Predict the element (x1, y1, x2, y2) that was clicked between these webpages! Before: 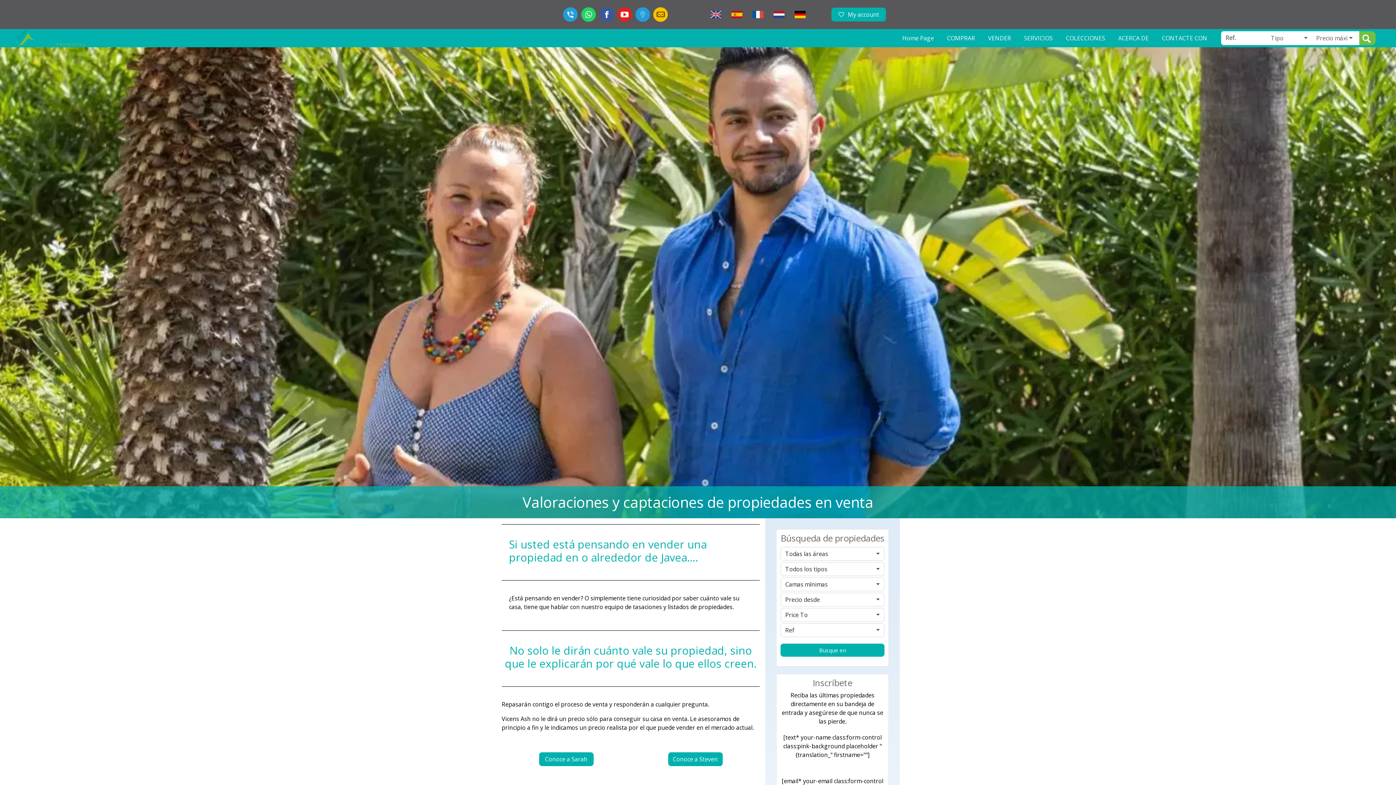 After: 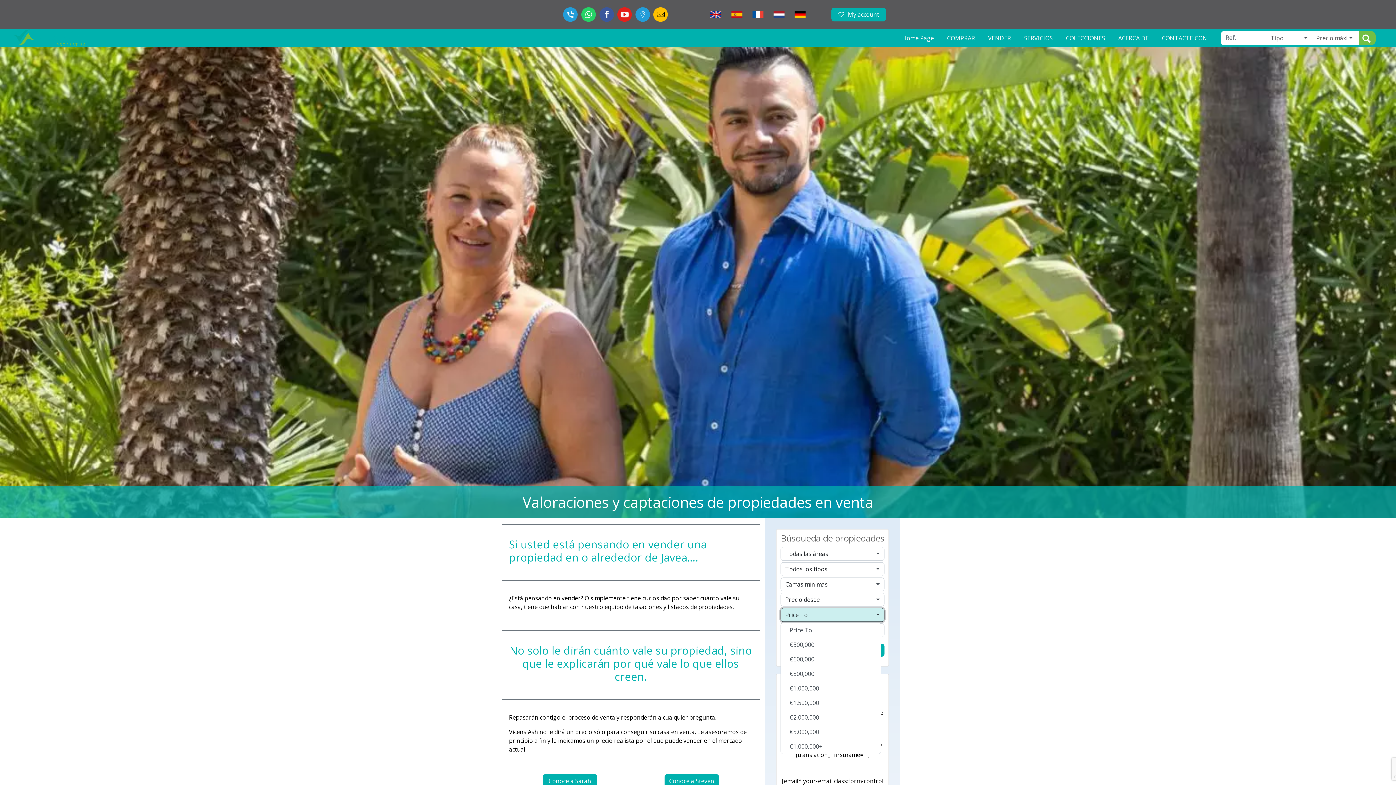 Action: bbox: (780, 608, 884, 622) label: Price To